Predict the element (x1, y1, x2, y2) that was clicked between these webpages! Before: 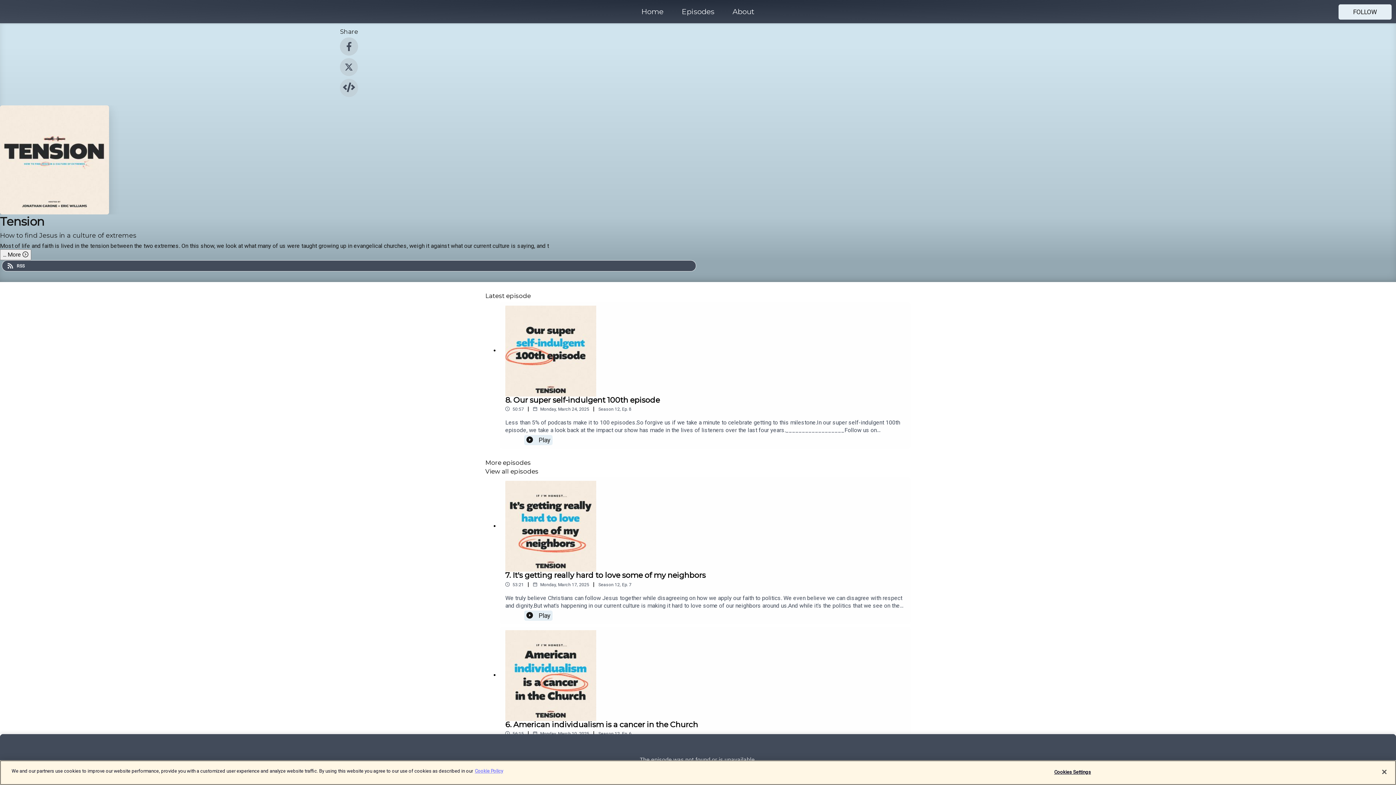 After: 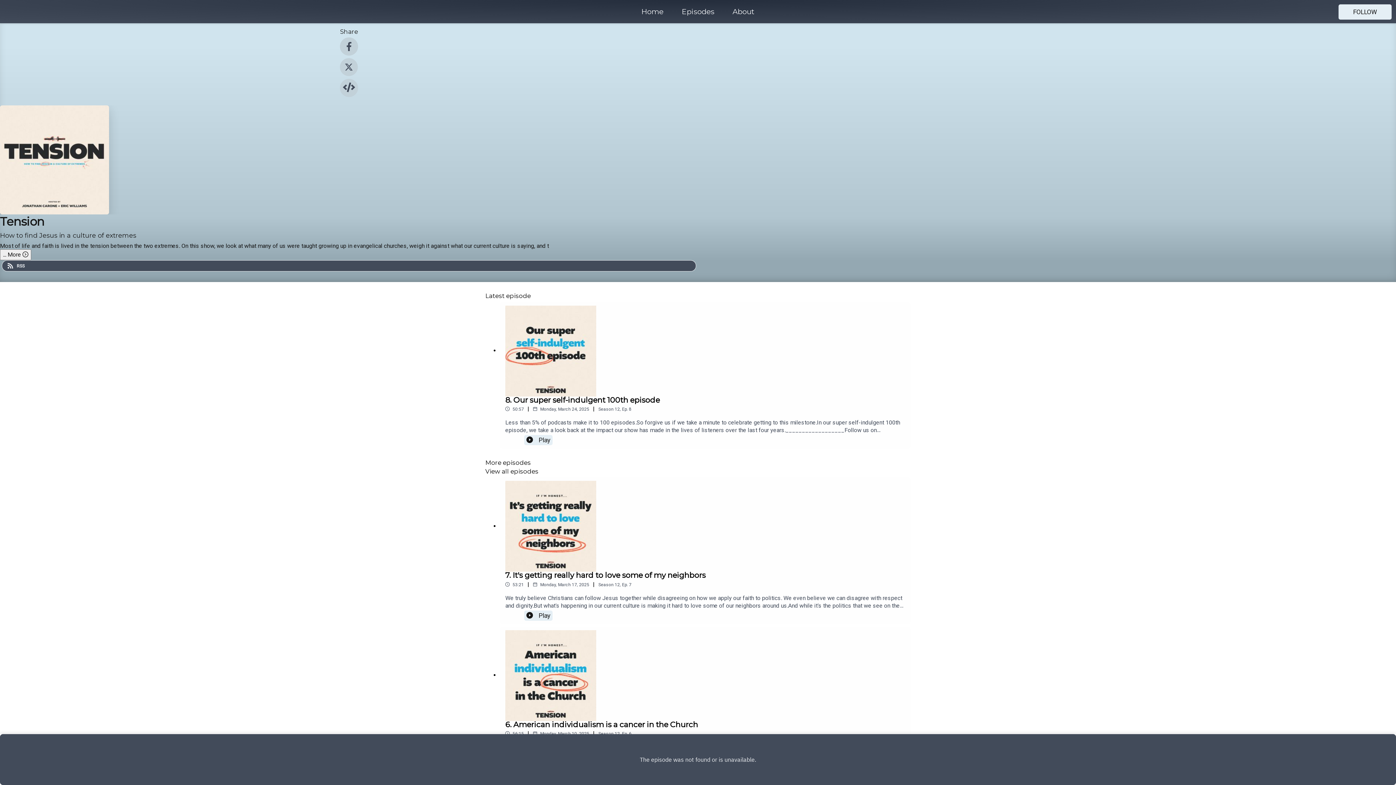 Action: label: Close bbox: (1376, 764, 1392, 780)